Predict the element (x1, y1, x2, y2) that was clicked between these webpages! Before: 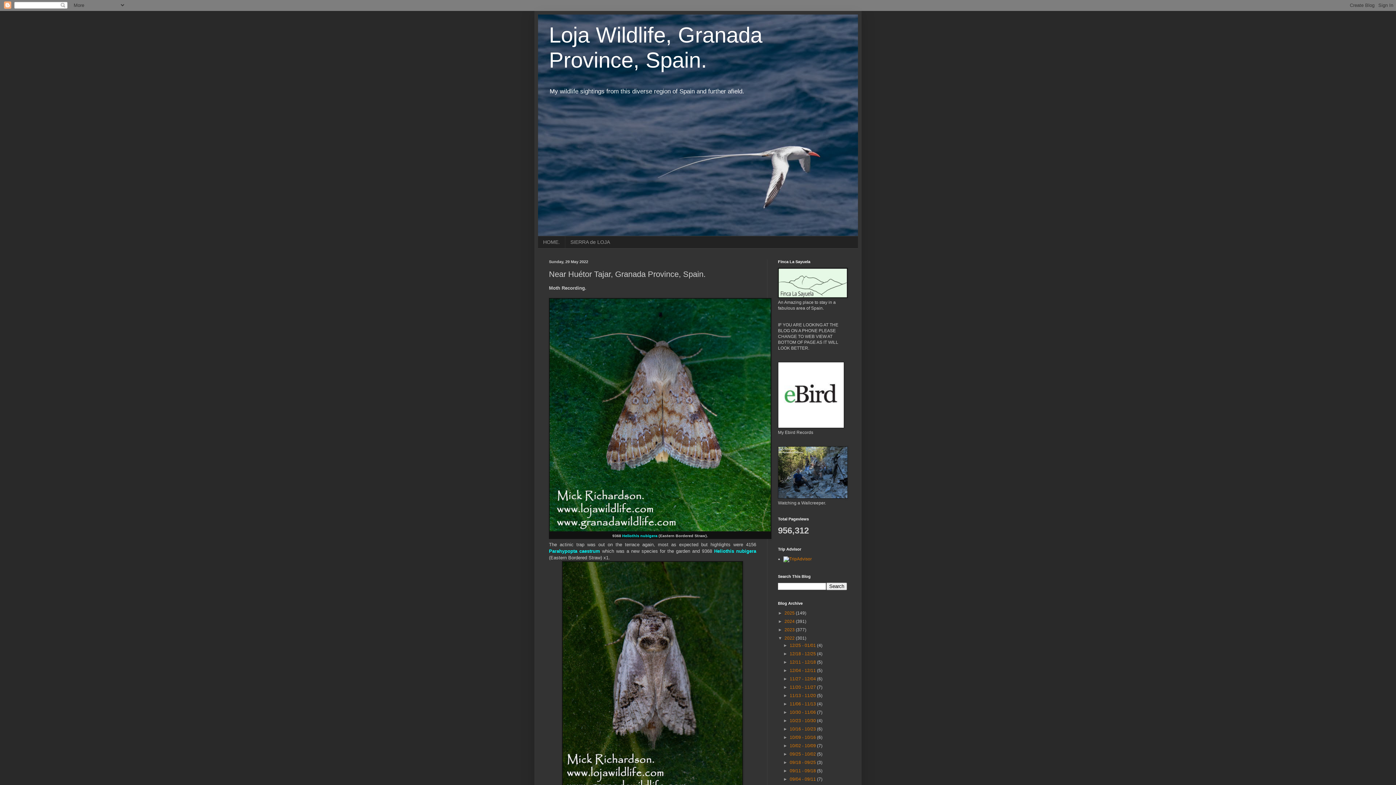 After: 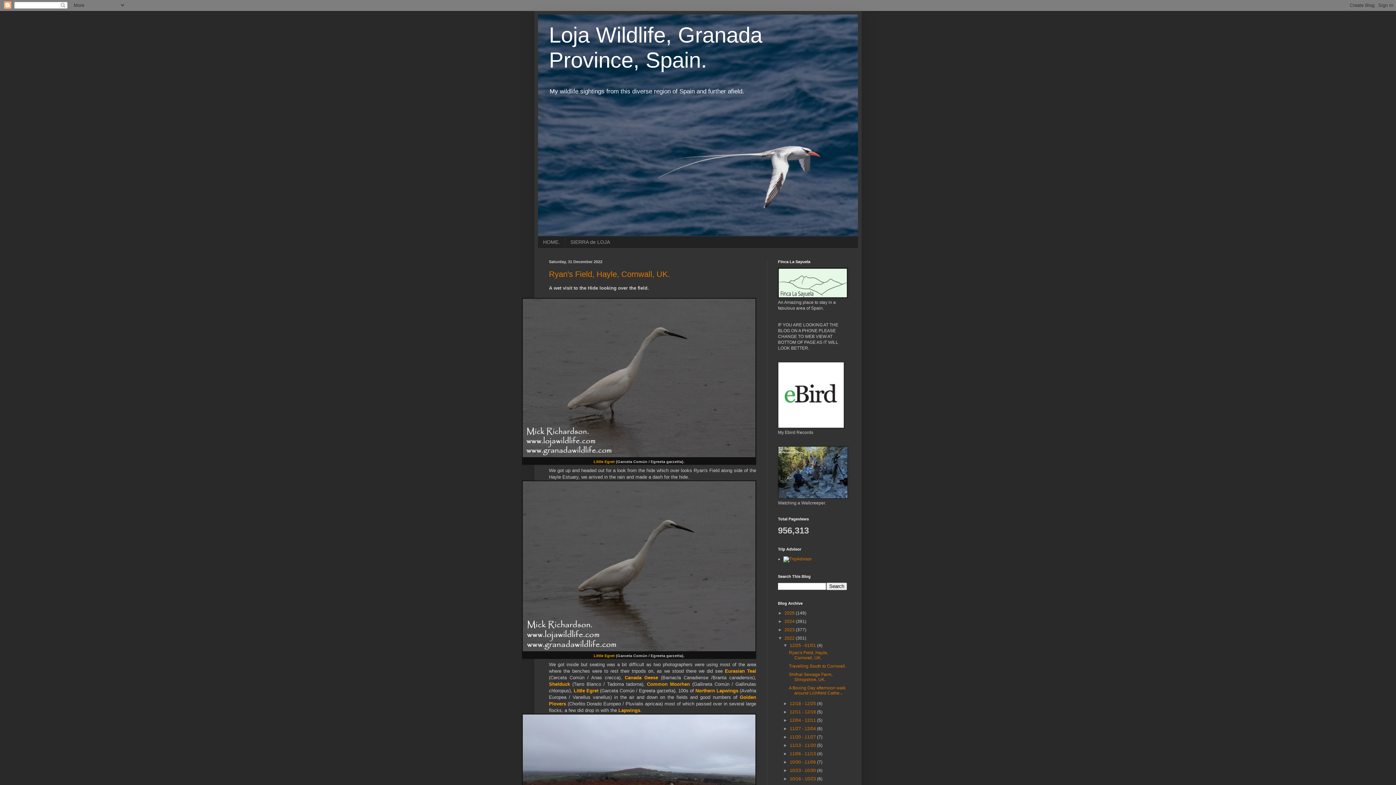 Action: label: 2022  bbox: (784, 635, 796, 641)